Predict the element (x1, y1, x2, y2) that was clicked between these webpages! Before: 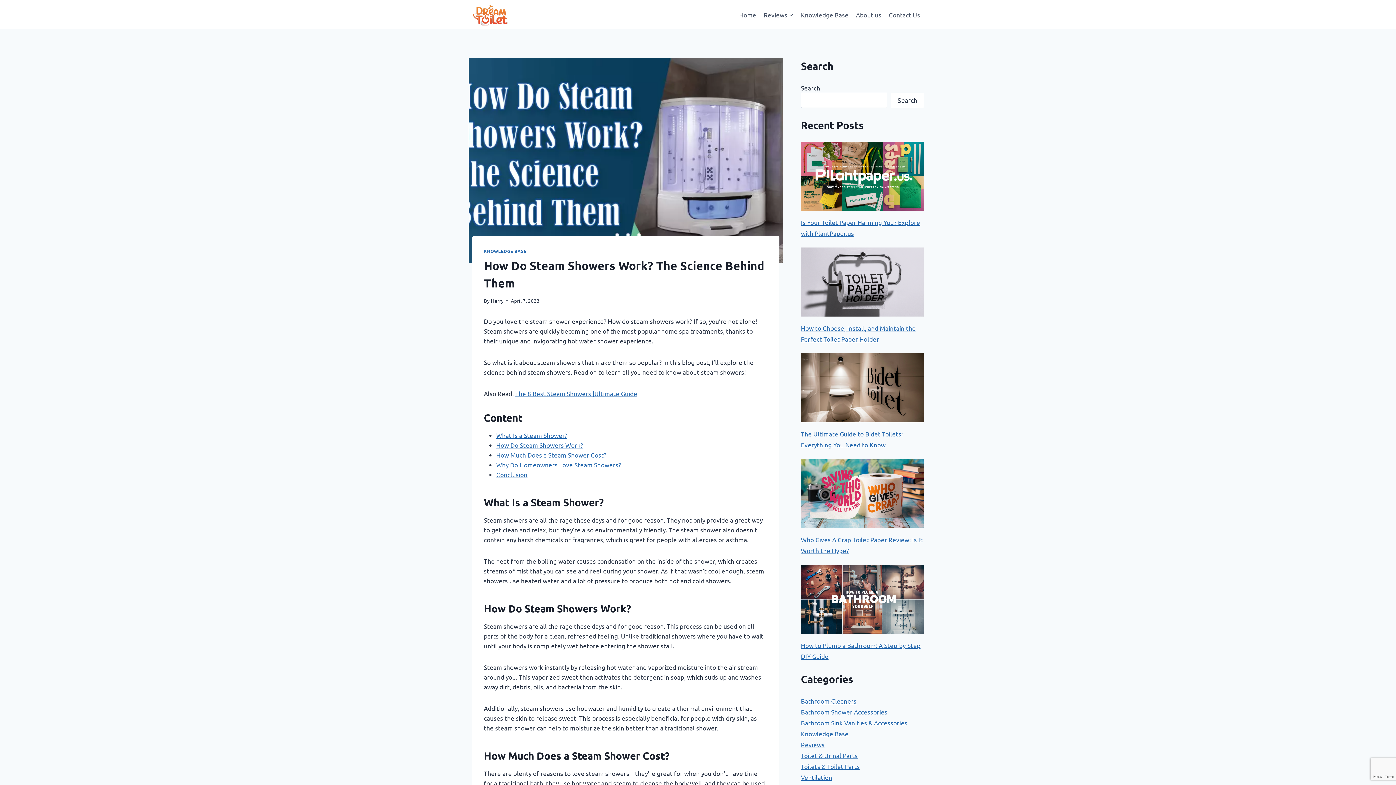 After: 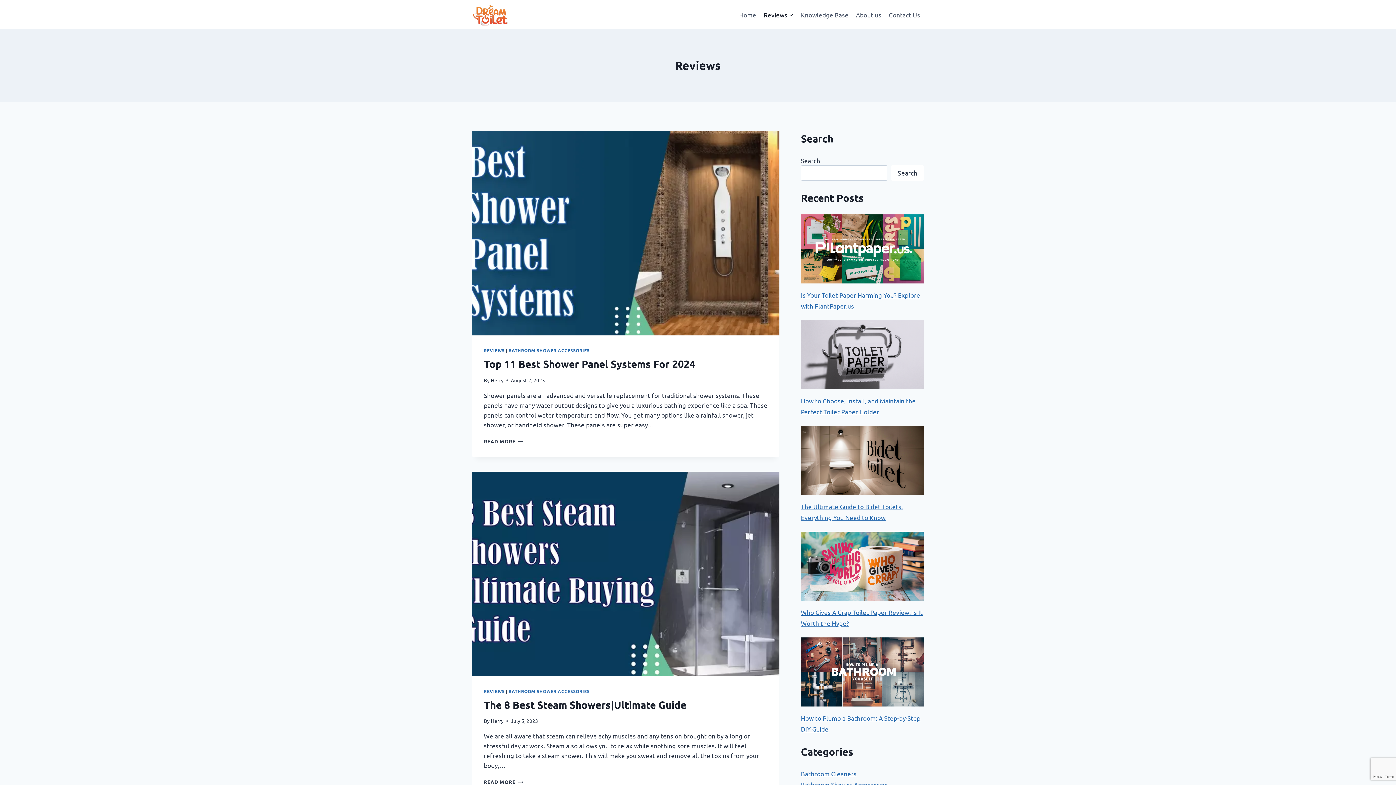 Action: label: Reviews bbox: (801, 741, 824, 748)